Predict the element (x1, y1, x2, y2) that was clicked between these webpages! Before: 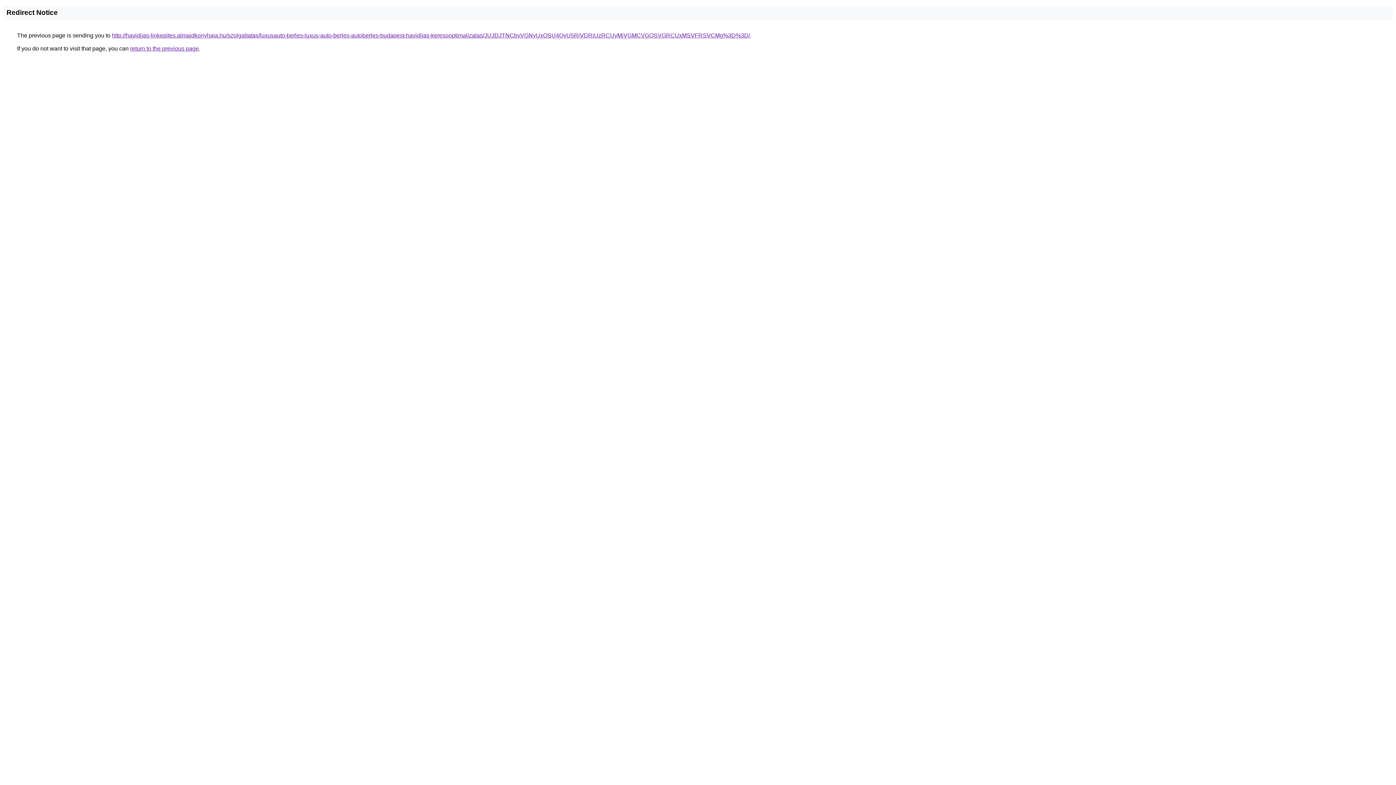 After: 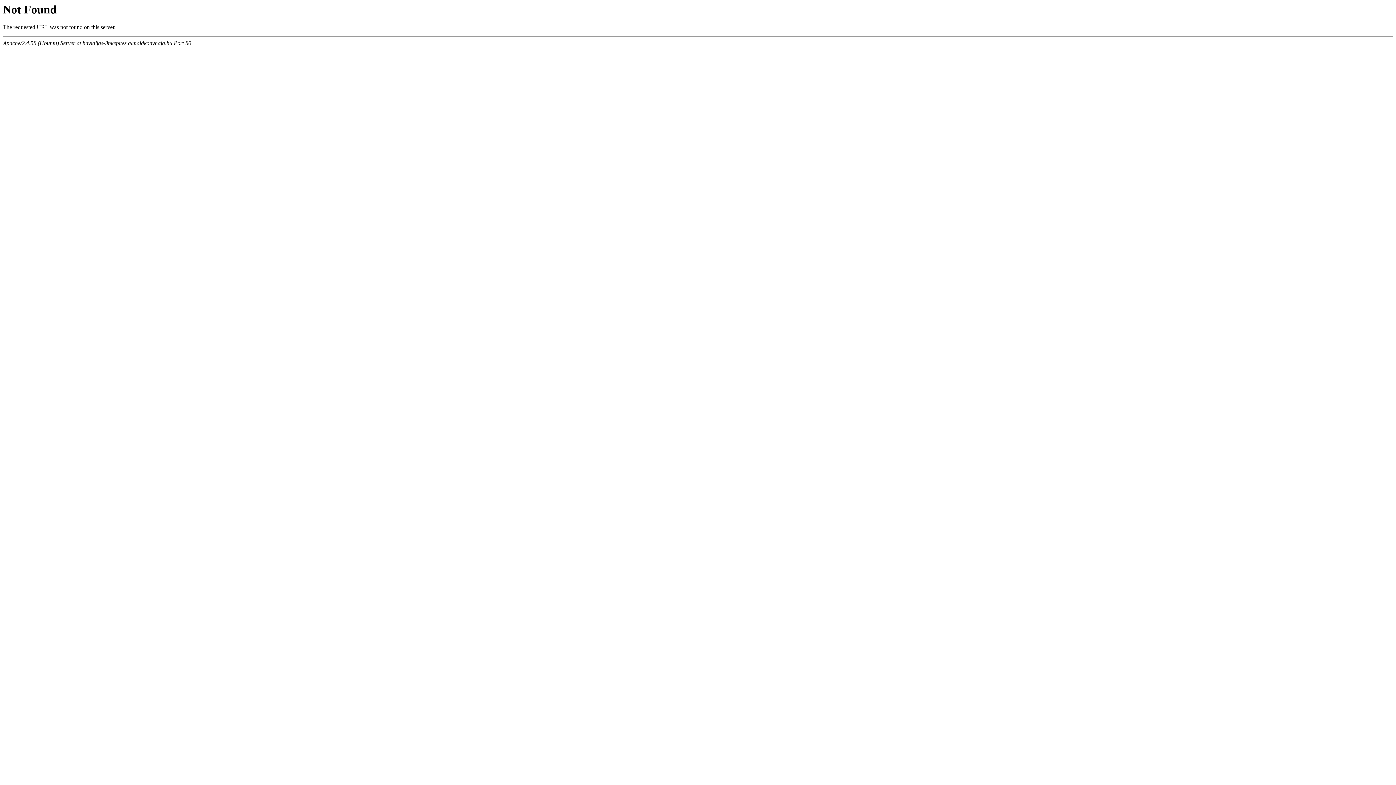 Action: bbox: (112, 32, 750, 38) label: http://havidijas-linkepites.almaidkonyhaja.hu/szolgaltatas/luxusauto-berles-luxus-auto-berles-autoberles-budapest-havidijas-keresooptimalizalas/JUJDJTNCbyVGNyUxOSU4QyU5RiVDRiUzRCUyMiVGMCVGOSVGRCUxMSVFRSVCMg%3D%3D/